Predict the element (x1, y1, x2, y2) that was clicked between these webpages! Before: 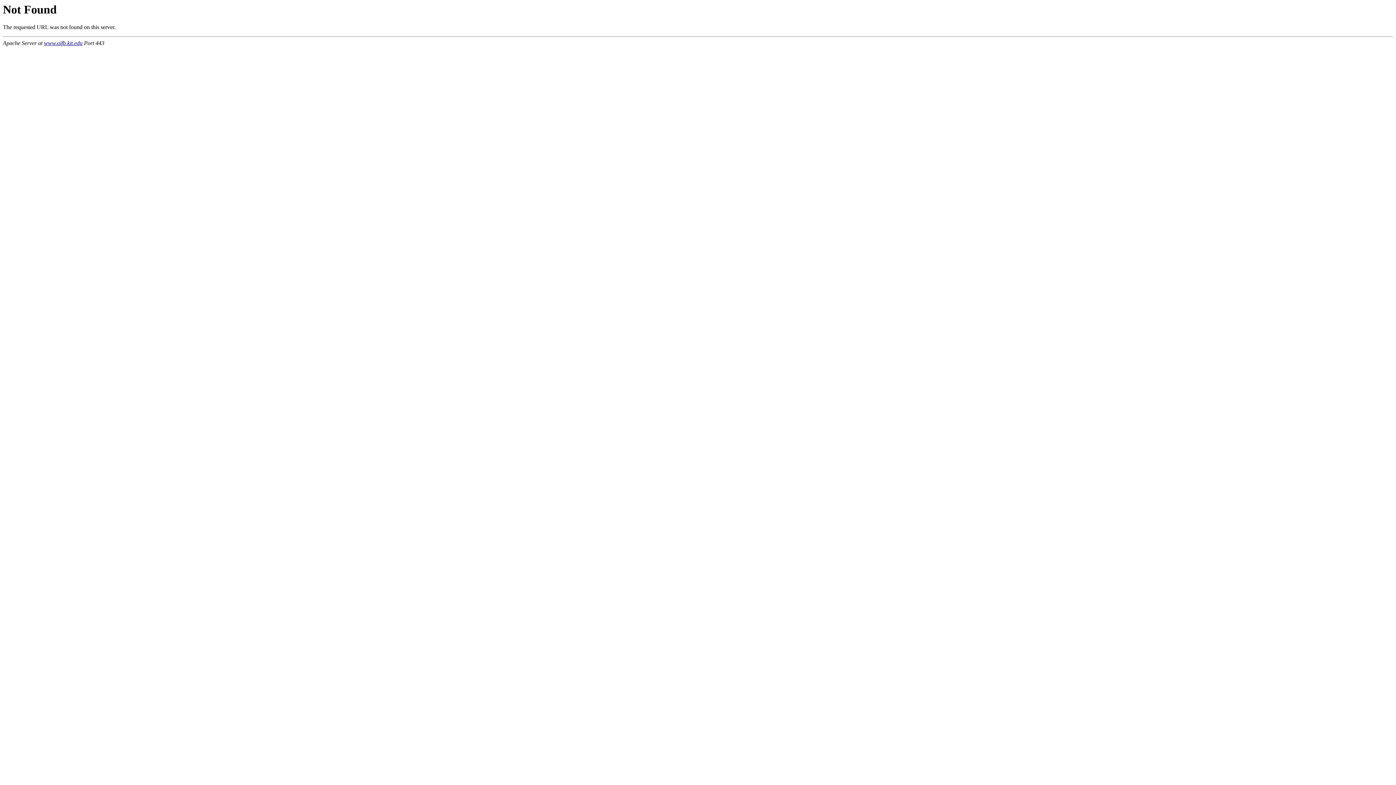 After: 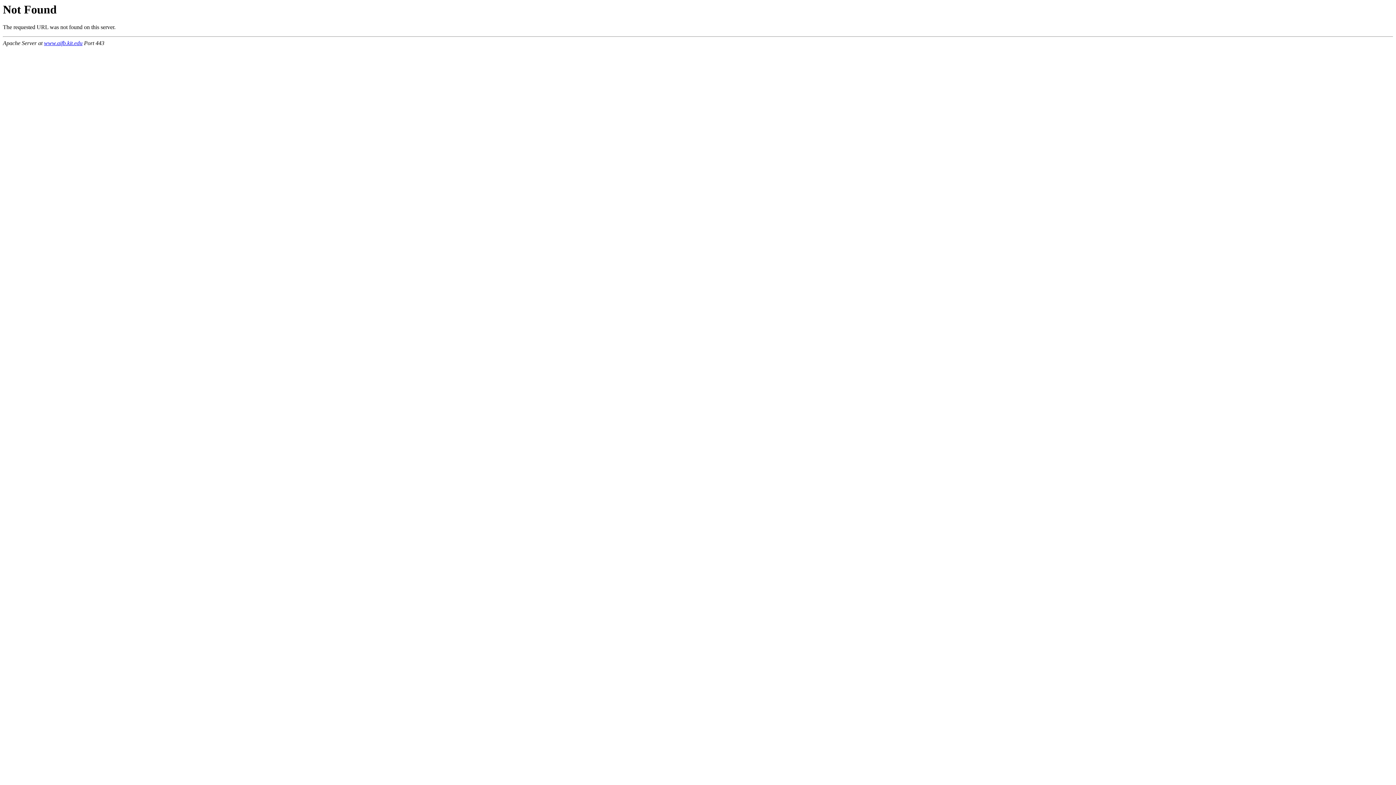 Action: label: www.aifb.kit.edu bbox: (44, 40, 82, 46)